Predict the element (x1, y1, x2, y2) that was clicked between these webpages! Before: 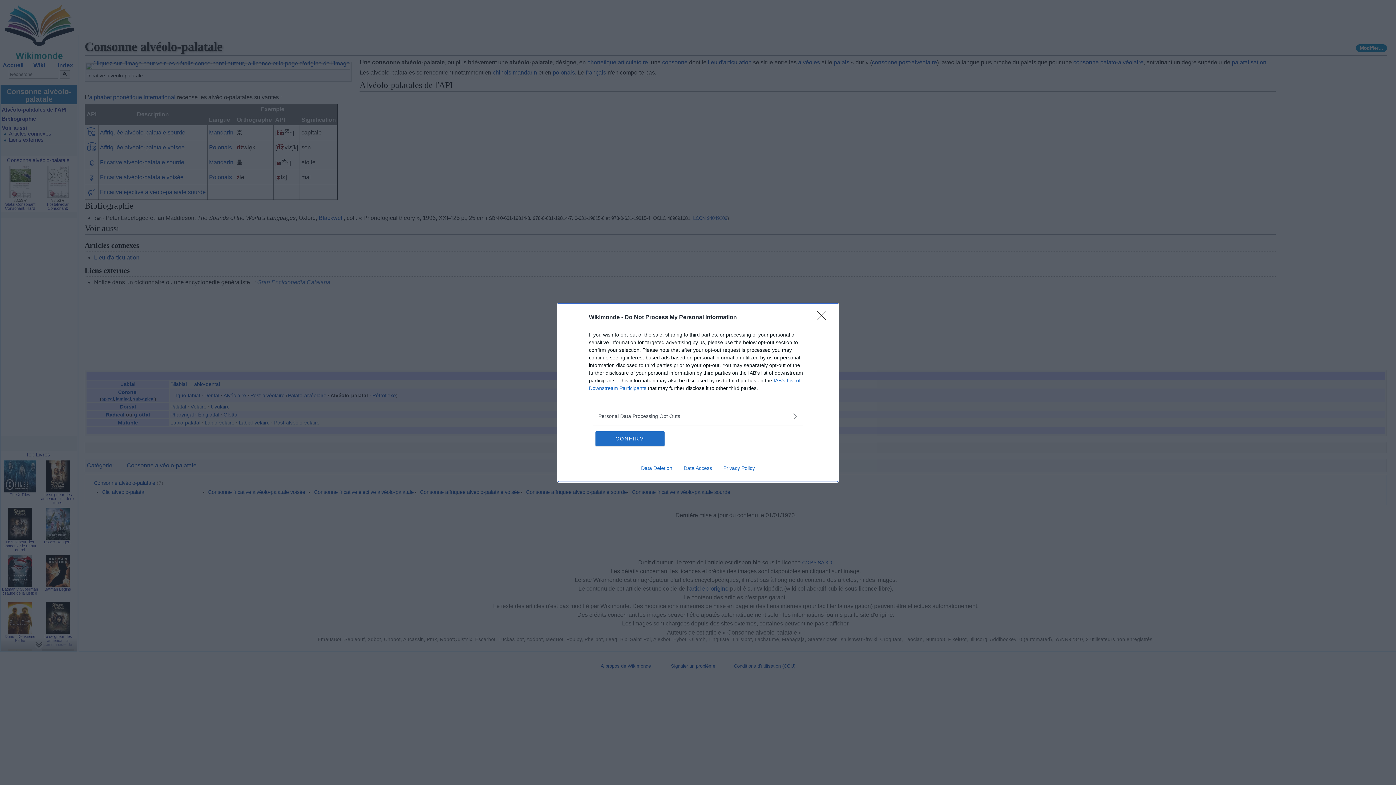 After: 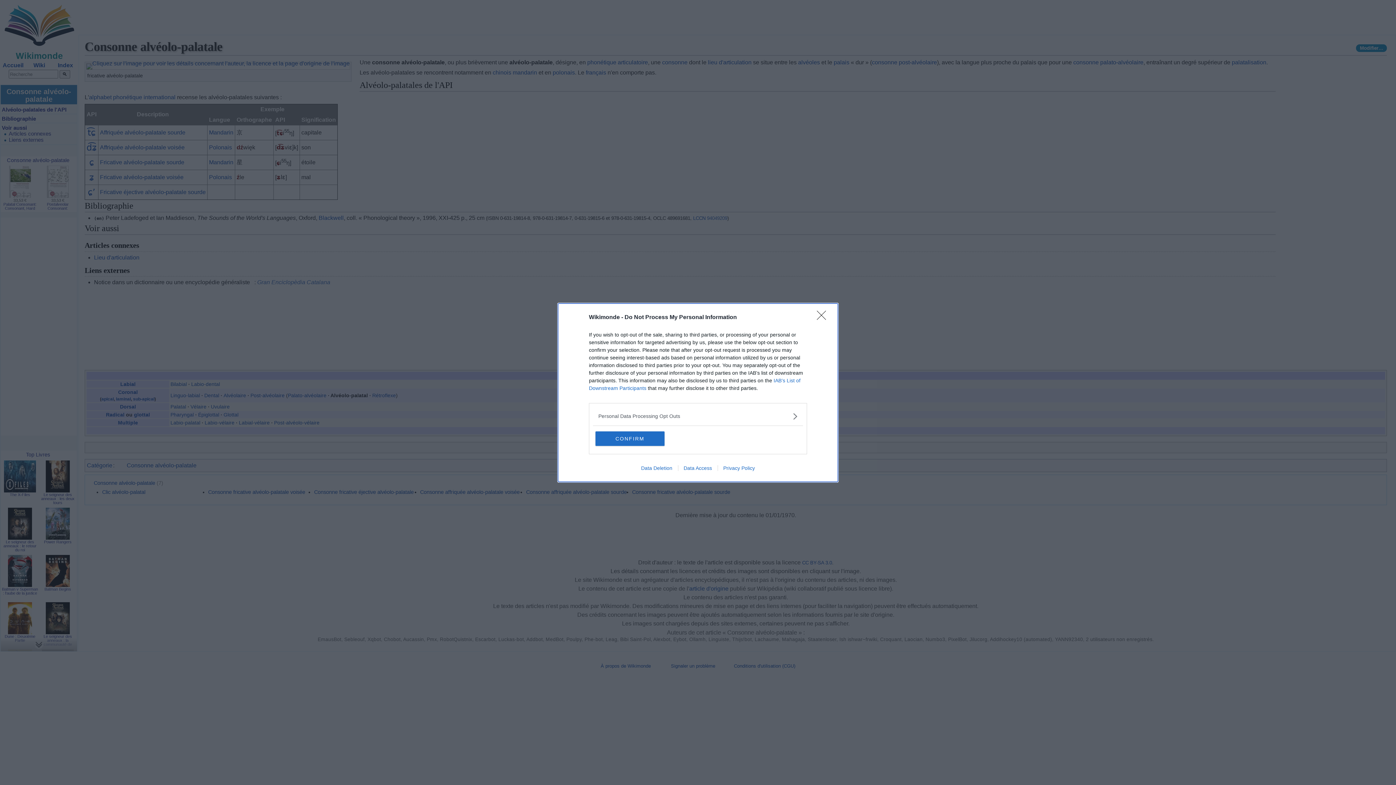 Action: bbox: (717, 465, 760, 471) label: Privacy Policy